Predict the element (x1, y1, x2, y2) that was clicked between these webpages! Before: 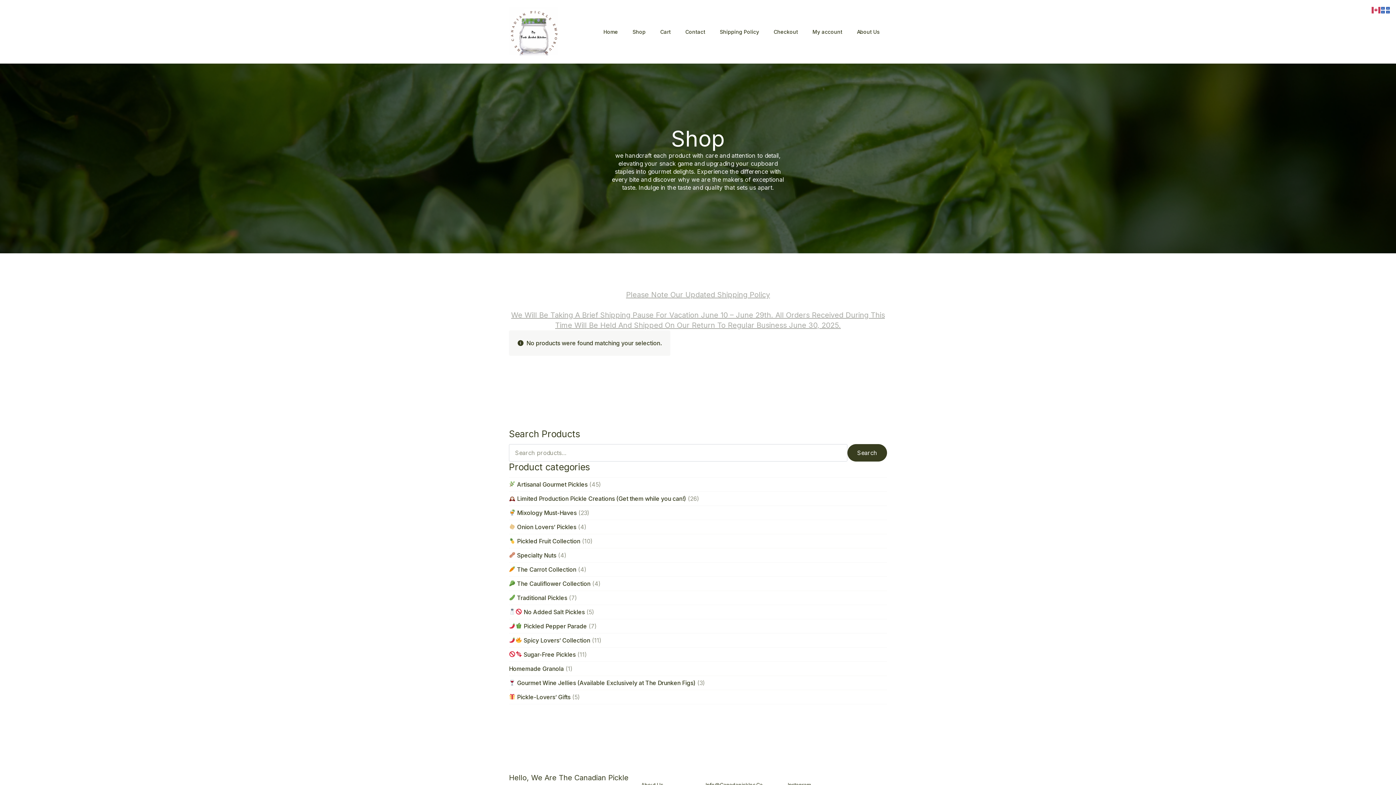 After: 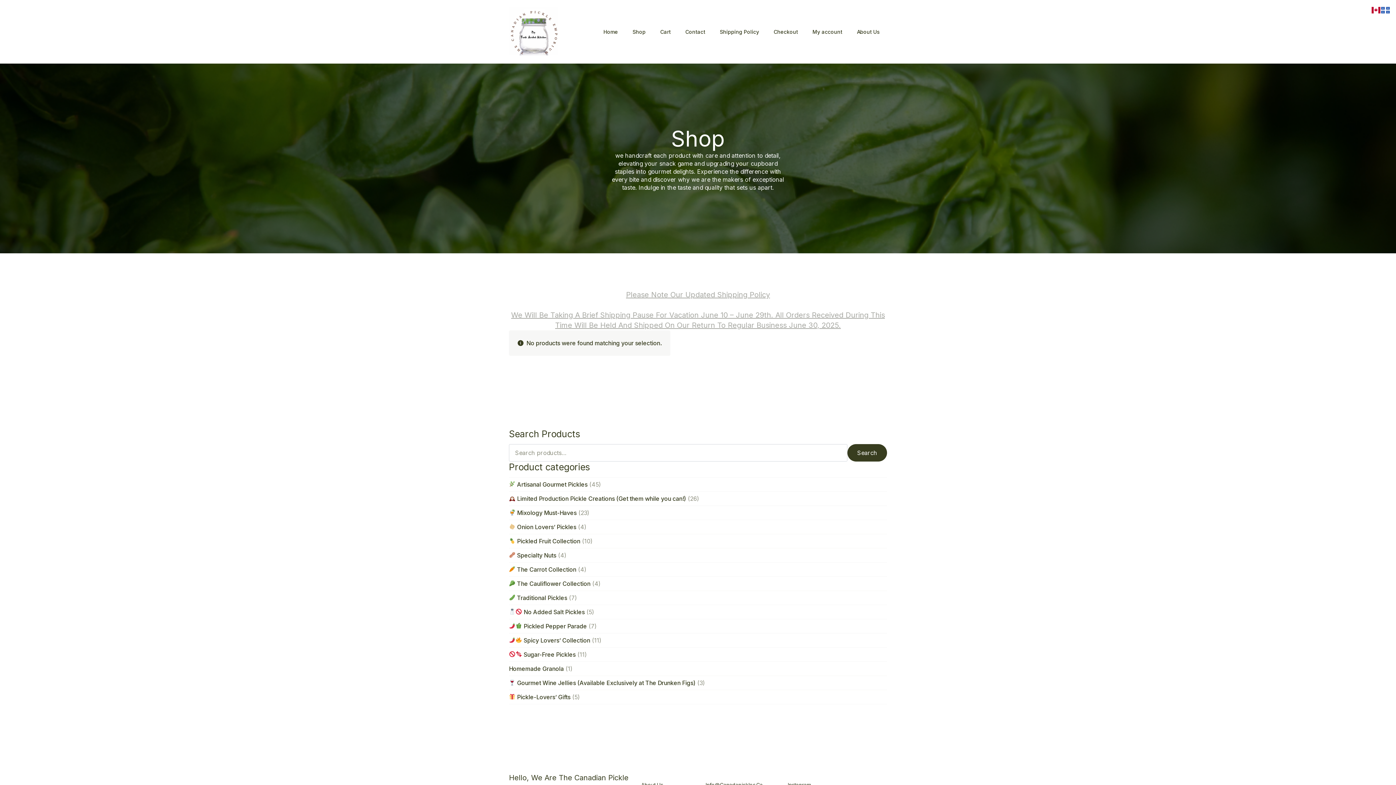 Action: bbox: (1372, 5, 1381, 13)